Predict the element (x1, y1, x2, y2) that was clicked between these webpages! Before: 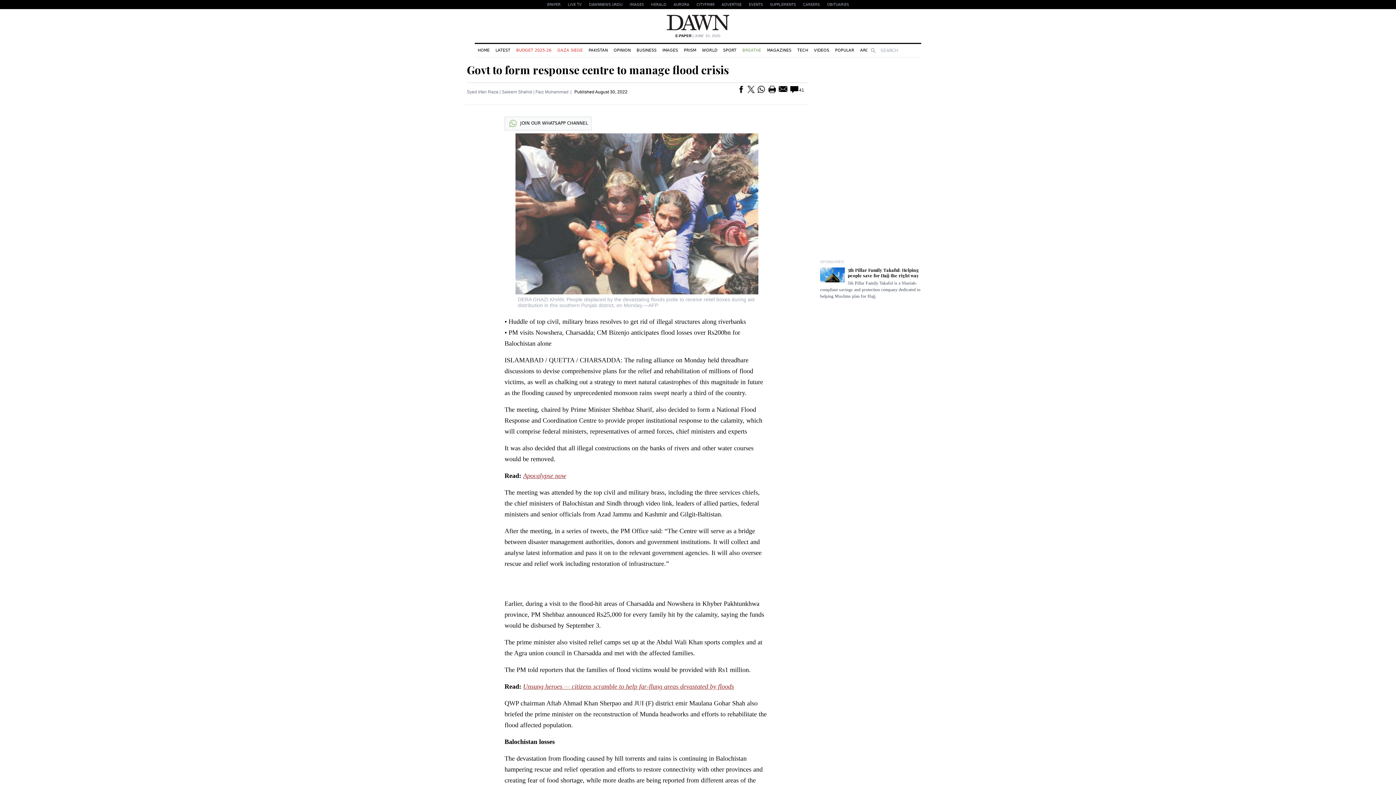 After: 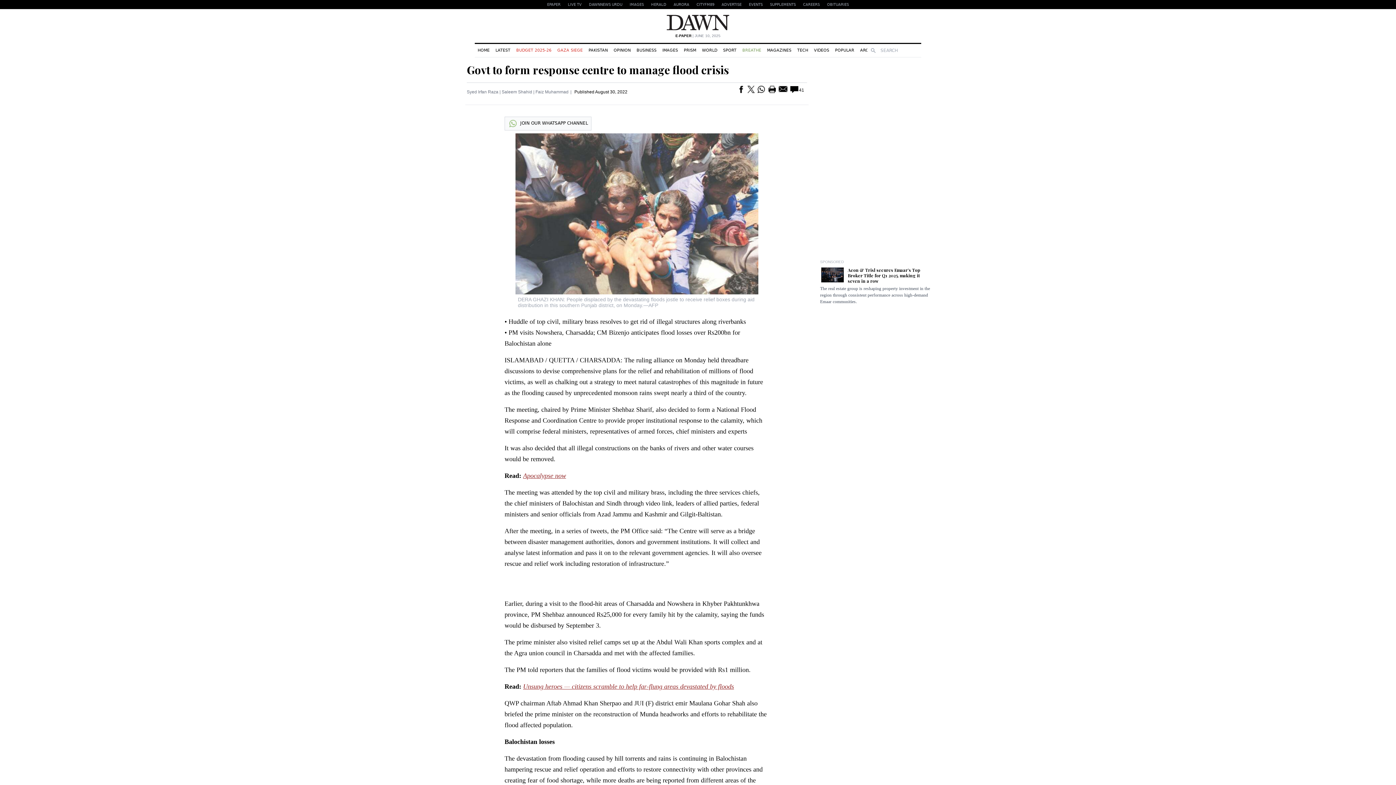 Action: bbox: (747, 85, 754, 93)